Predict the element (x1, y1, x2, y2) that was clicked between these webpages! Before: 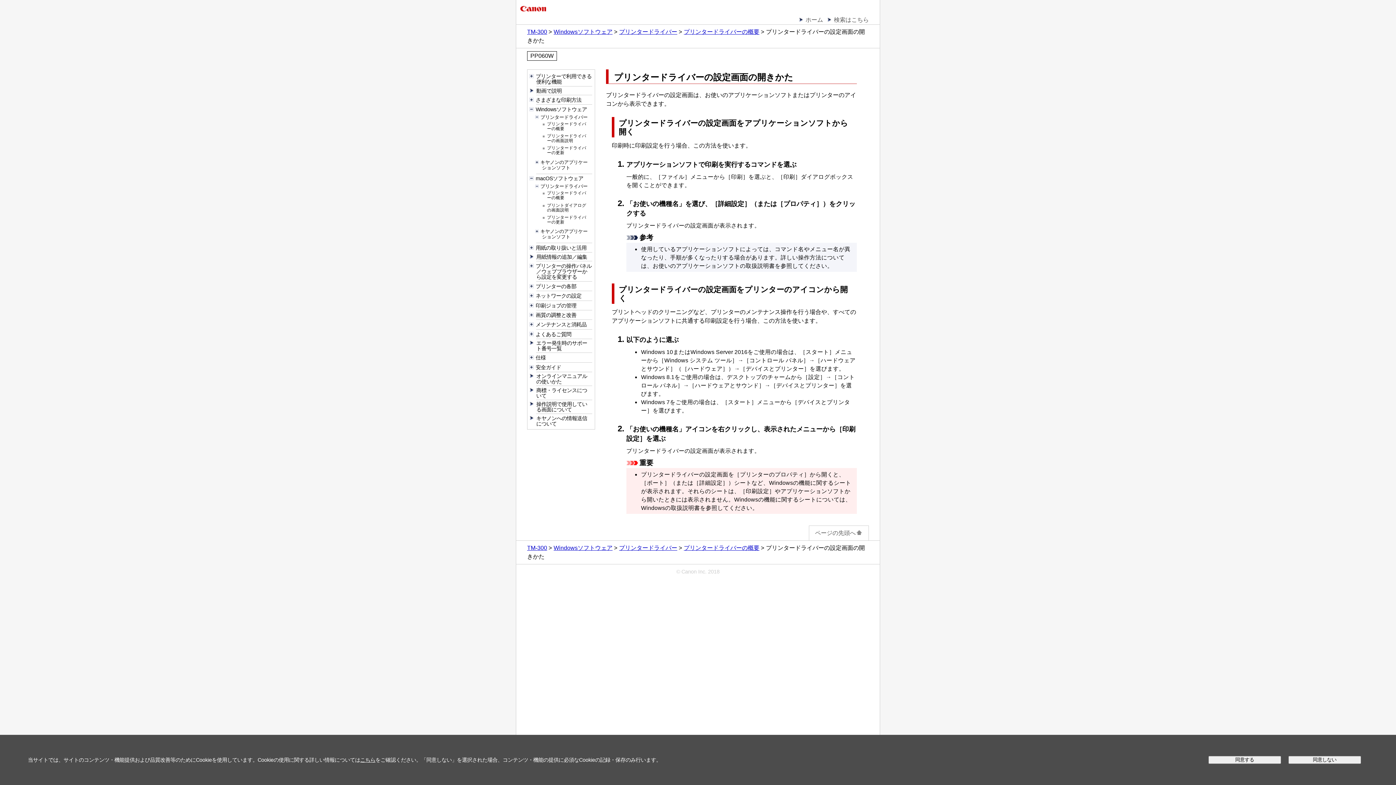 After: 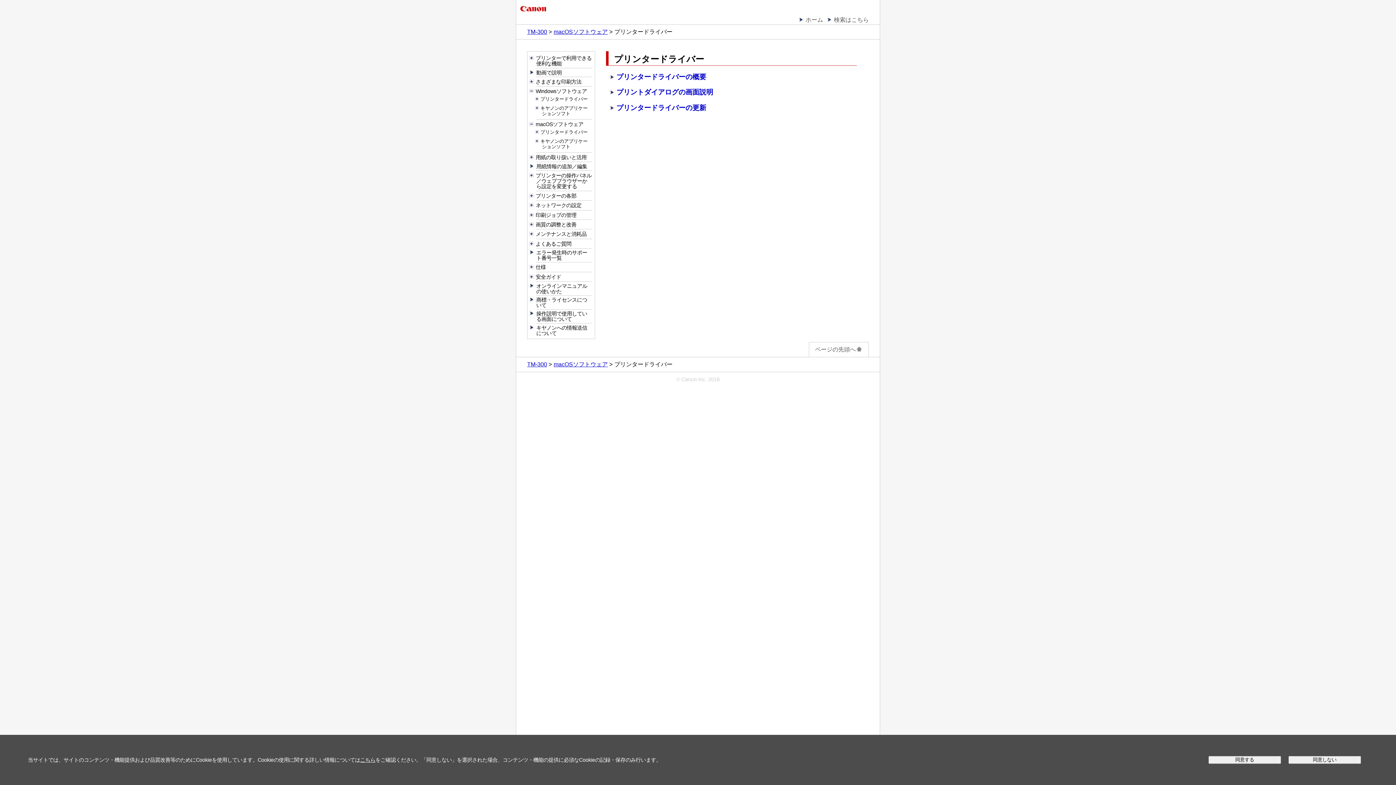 Action: label: プリンタードライバー bbox: (540, 183, 587, 189)